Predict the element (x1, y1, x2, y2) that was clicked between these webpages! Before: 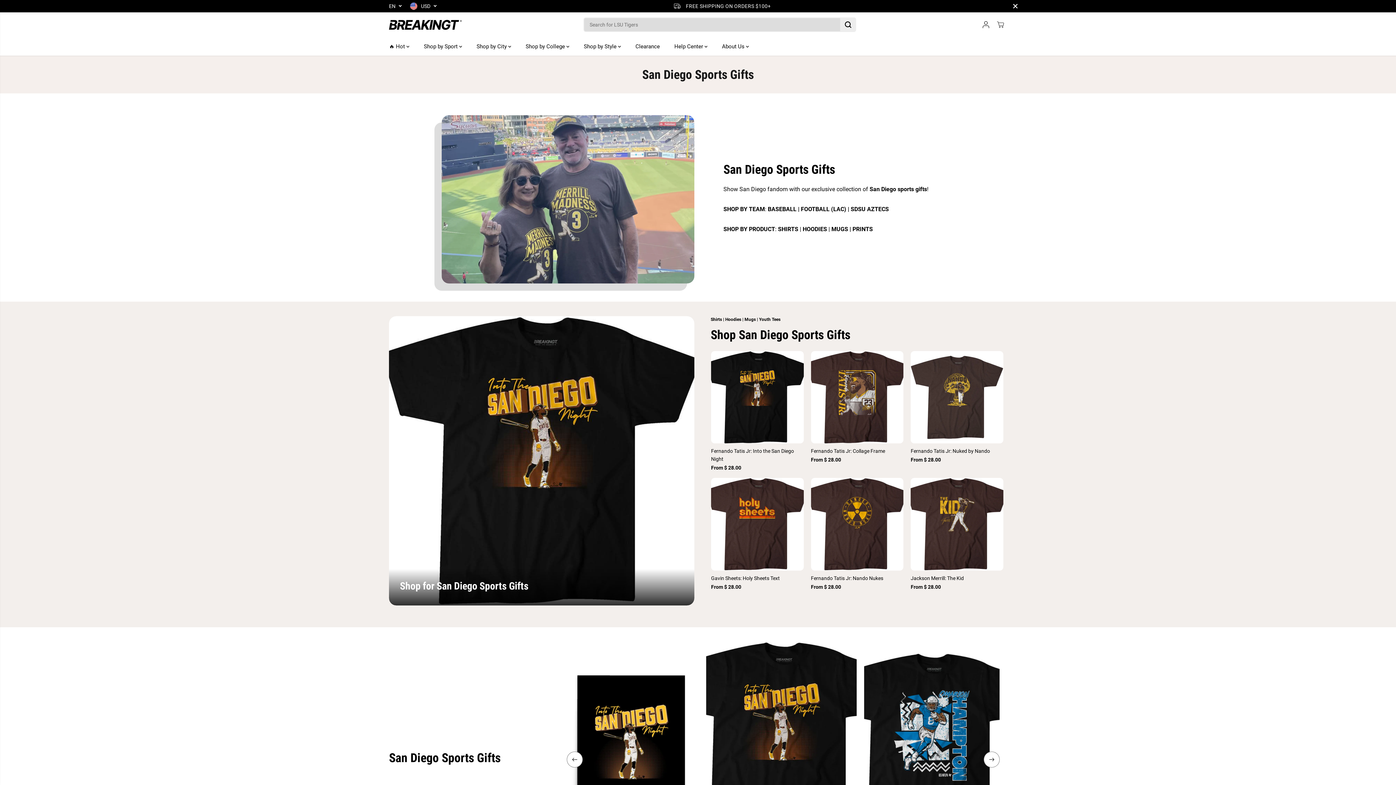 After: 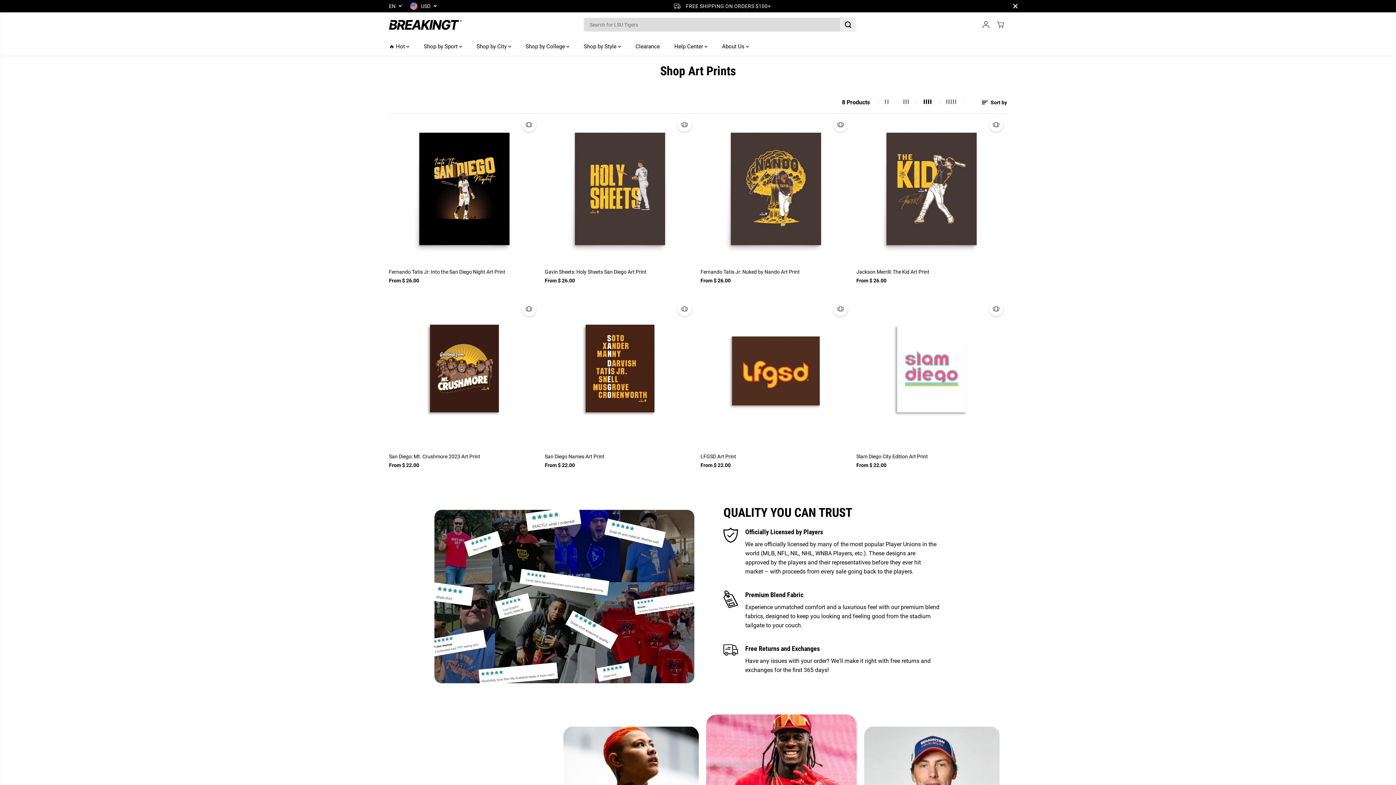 Action: label: PRINTS bbox: (852, 225, 873, 232)